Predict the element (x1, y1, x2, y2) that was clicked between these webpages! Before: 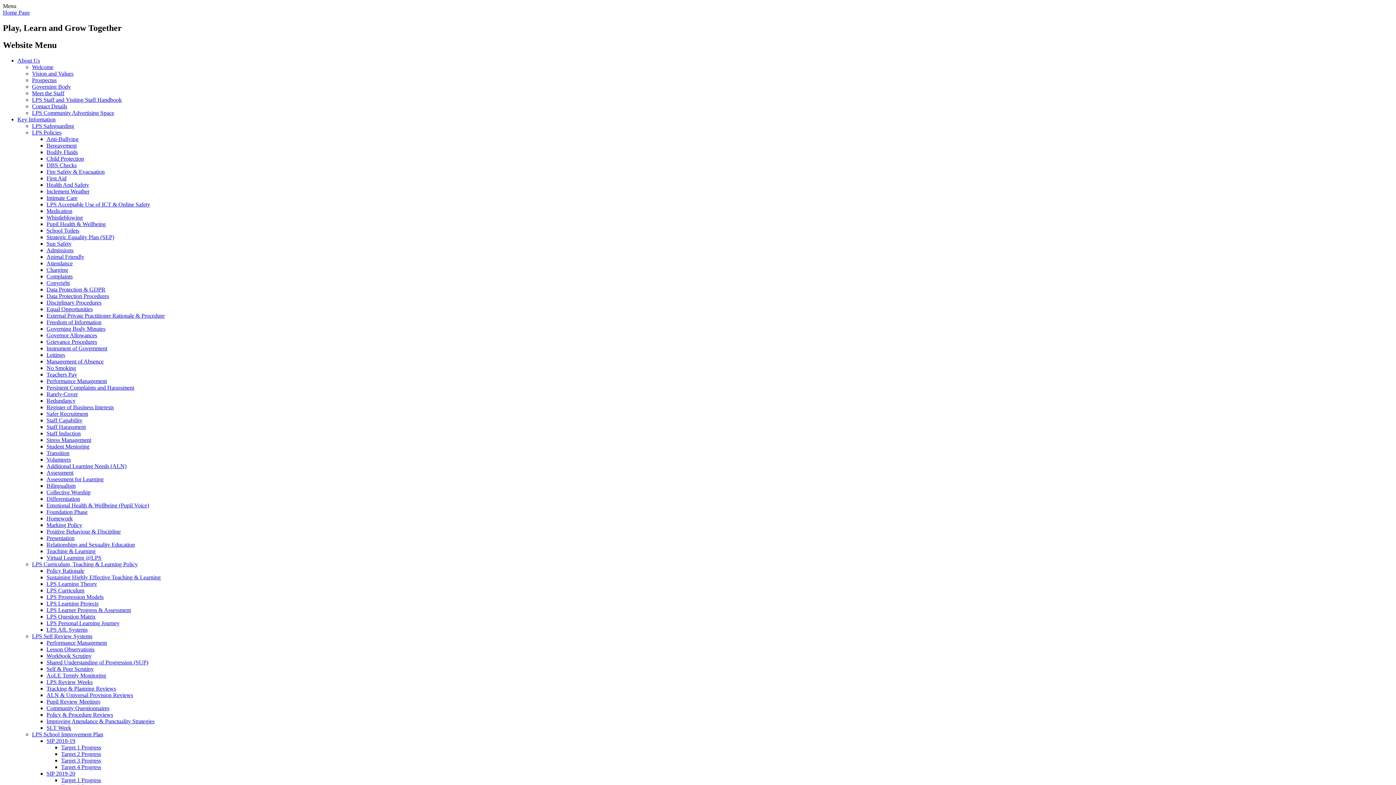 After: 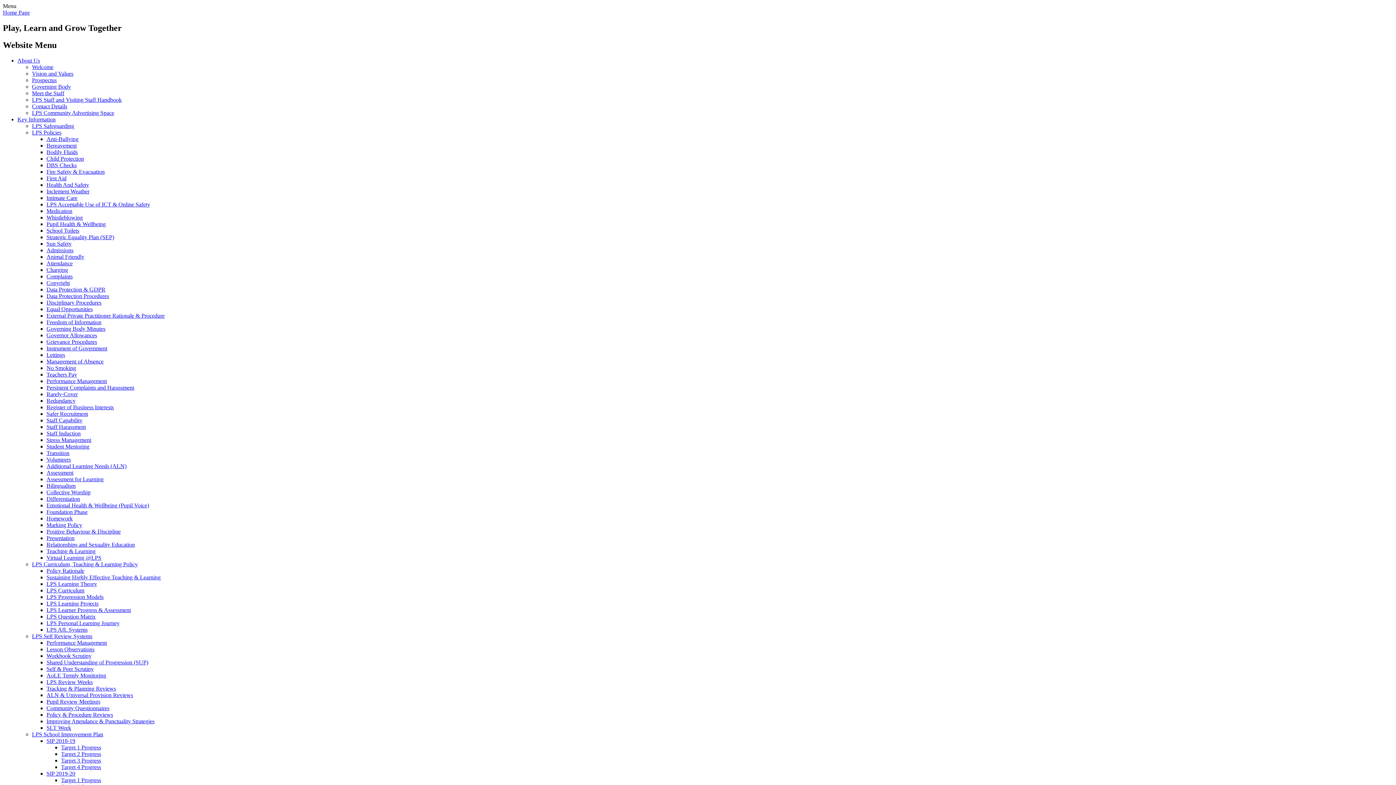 Action: label: LPS Learning Projects bbox: (46, 600, 98, 606)